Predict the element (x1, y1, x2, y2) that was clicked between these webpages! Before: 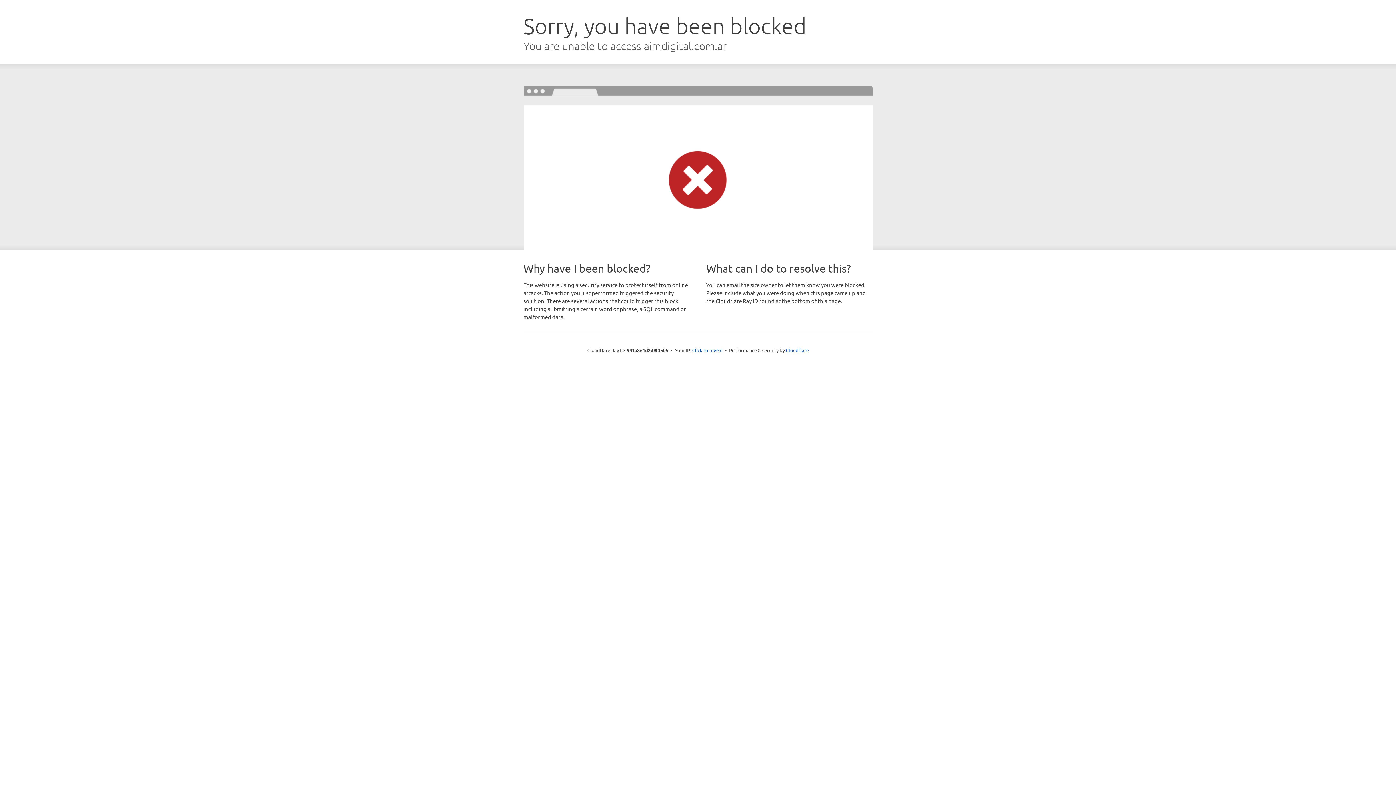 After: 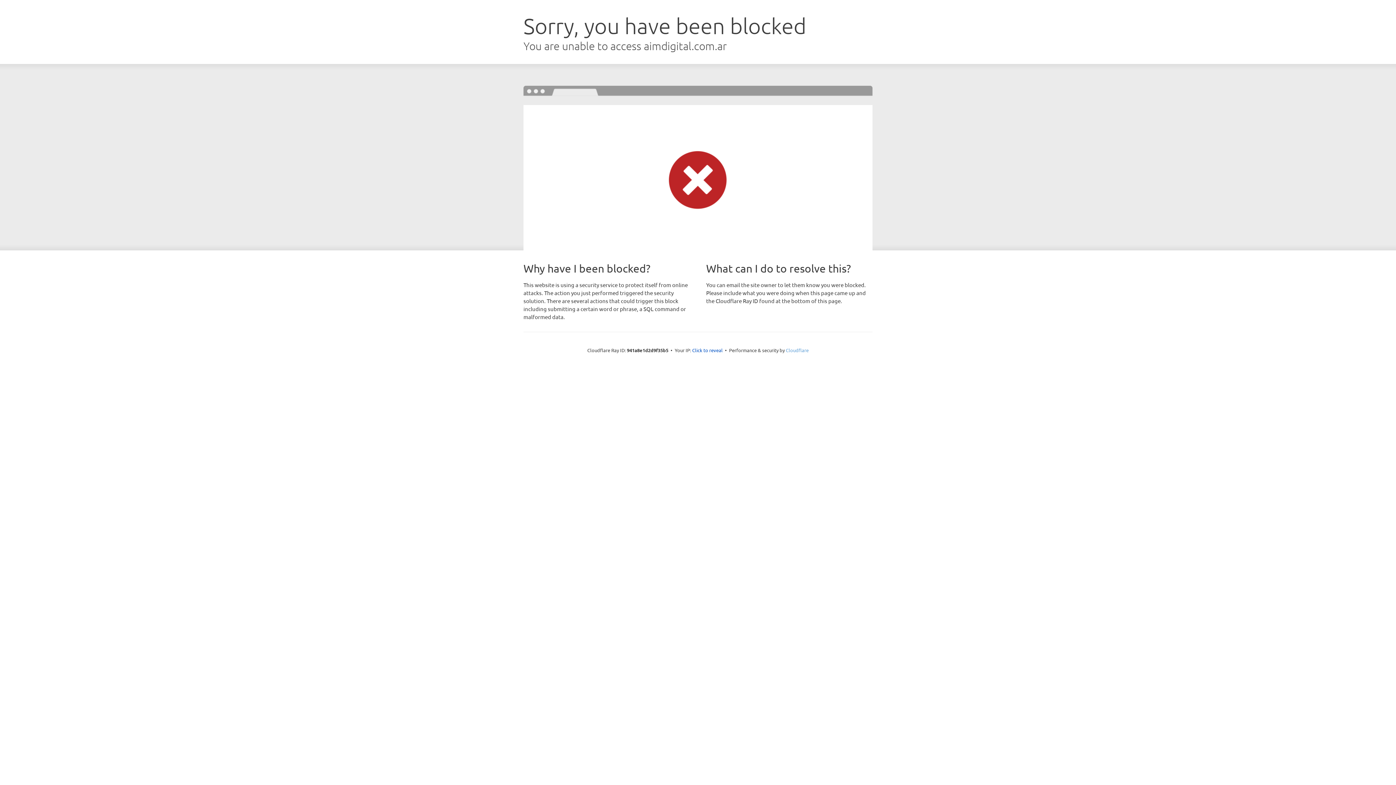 Action: bbox: (786, 347, 808, 353) label: Cloudflare